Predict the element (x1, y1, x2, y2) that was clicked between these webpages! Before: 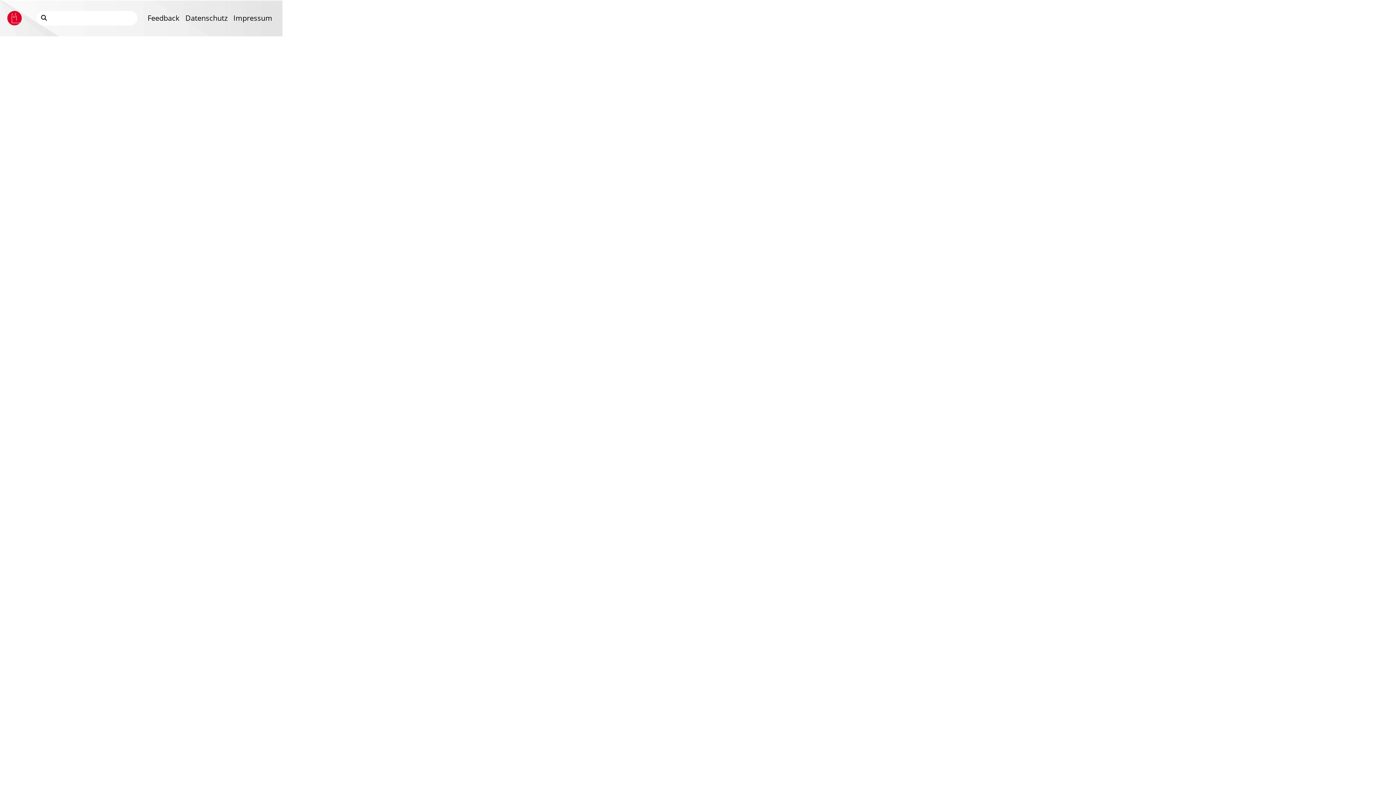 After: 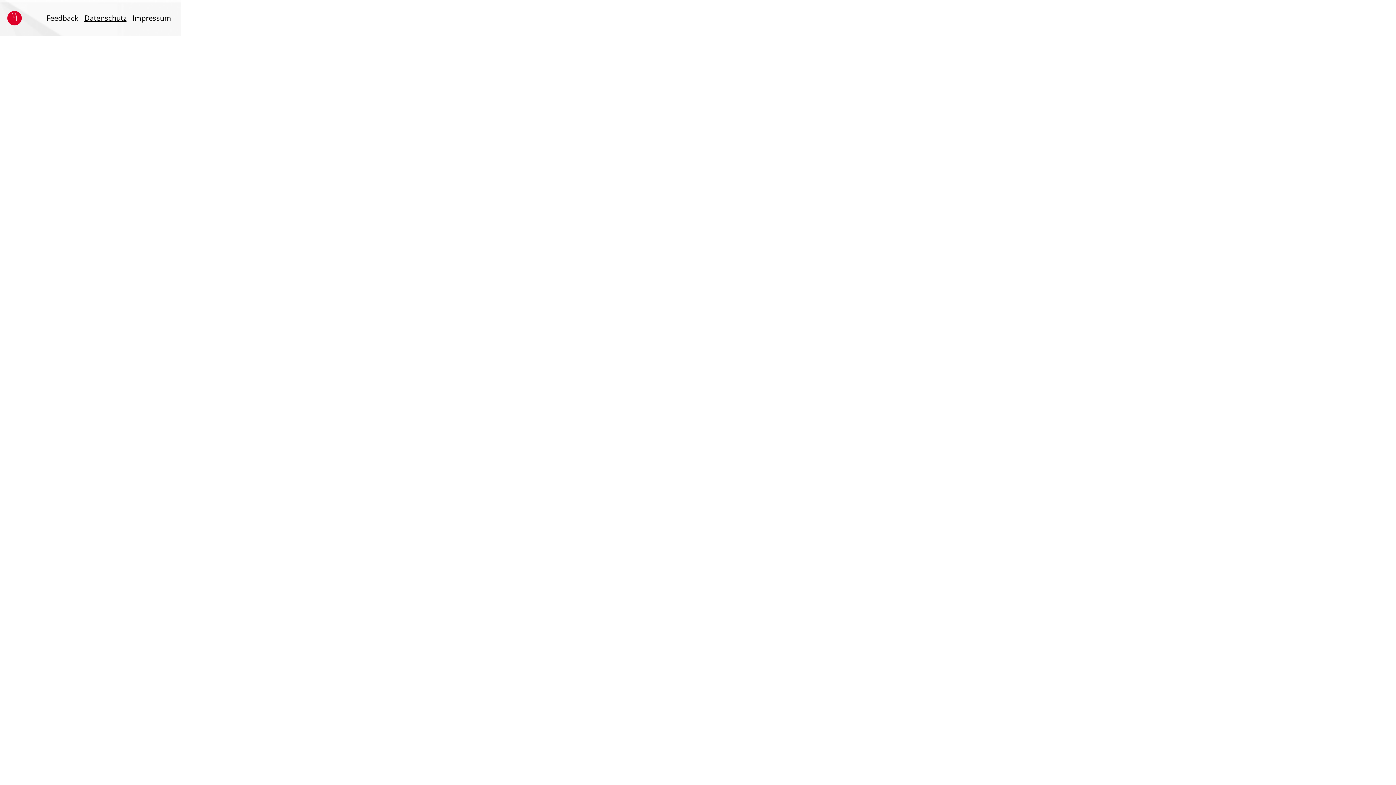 Action: label: Datenschutz bbox: (182, 13, 230, 22)